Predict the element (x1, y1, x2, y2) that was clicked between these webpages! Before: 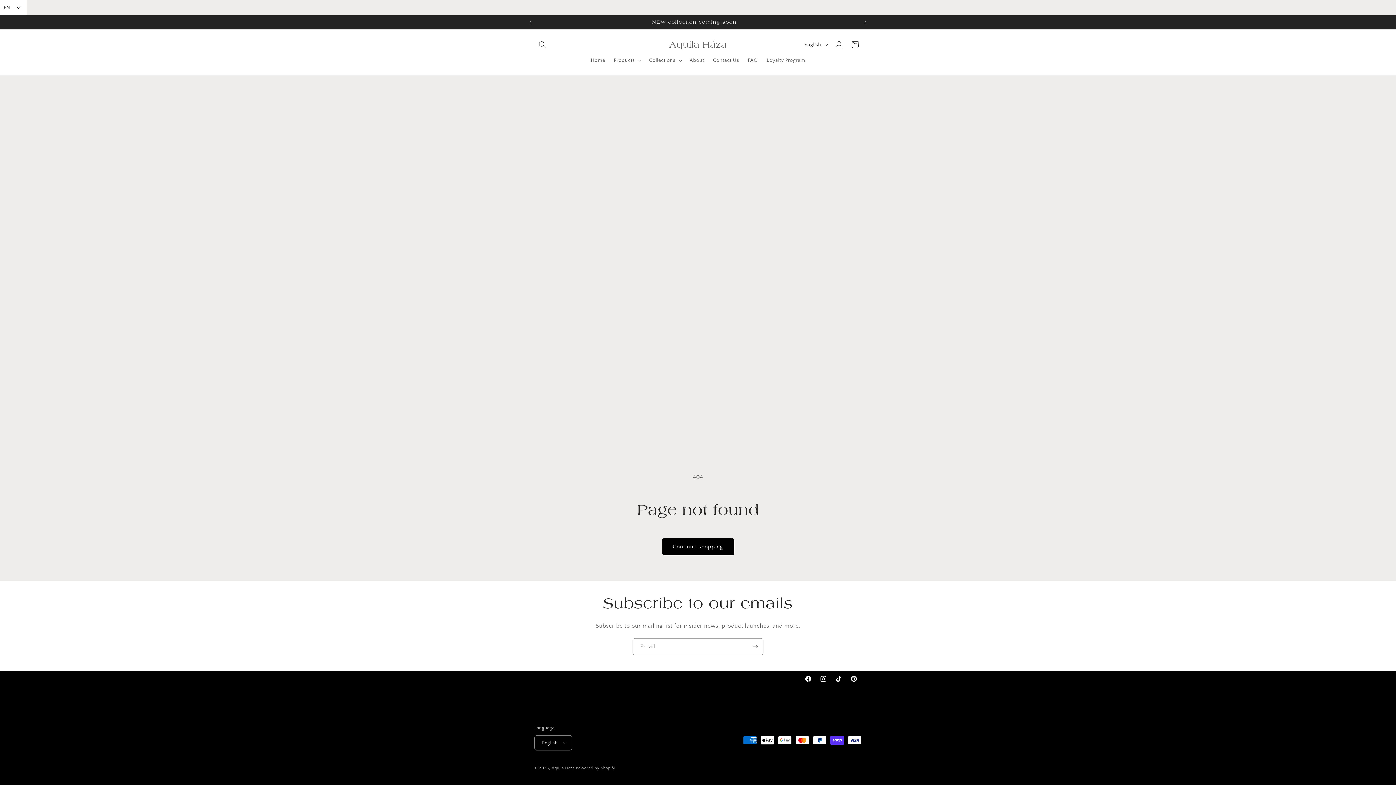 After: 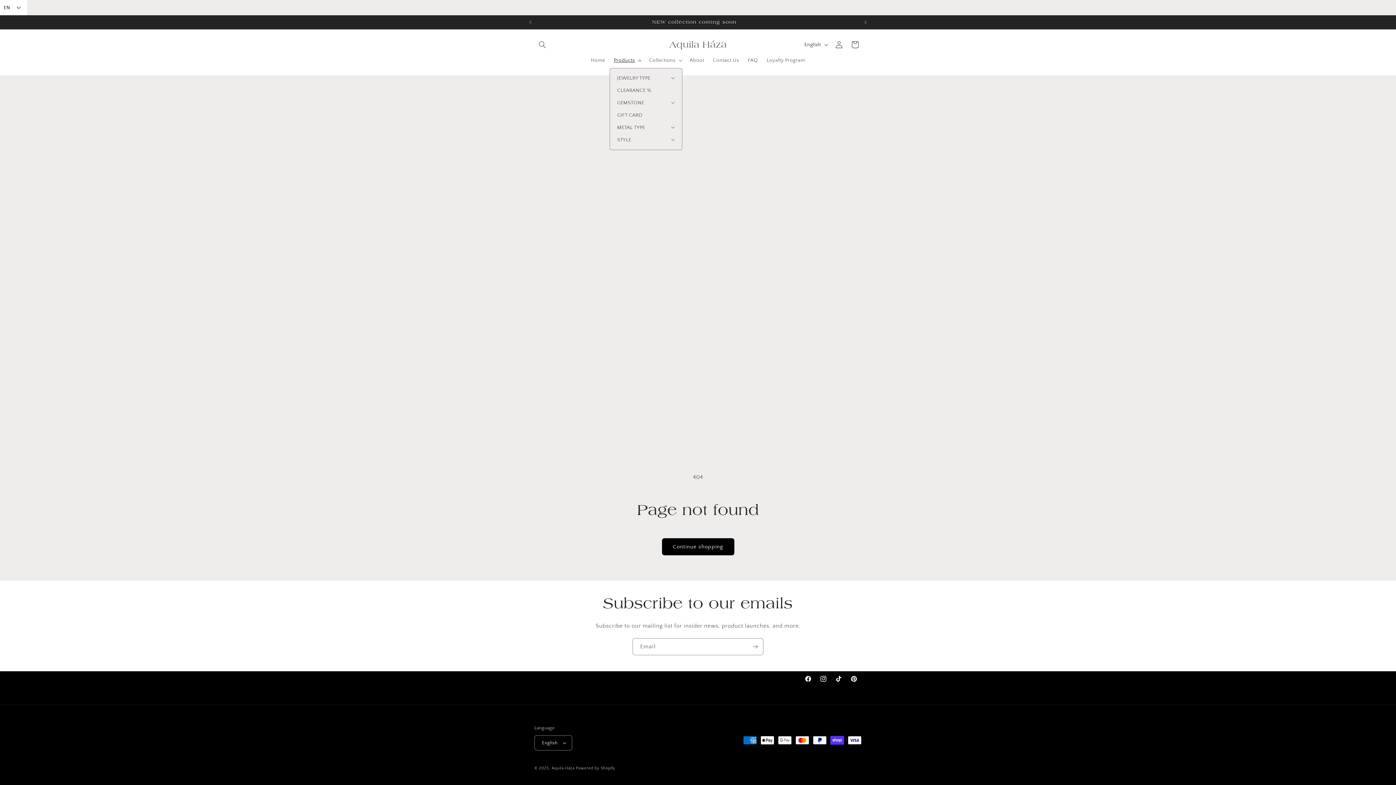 Action: bbox: (609, 52, 644, 68) label: Products